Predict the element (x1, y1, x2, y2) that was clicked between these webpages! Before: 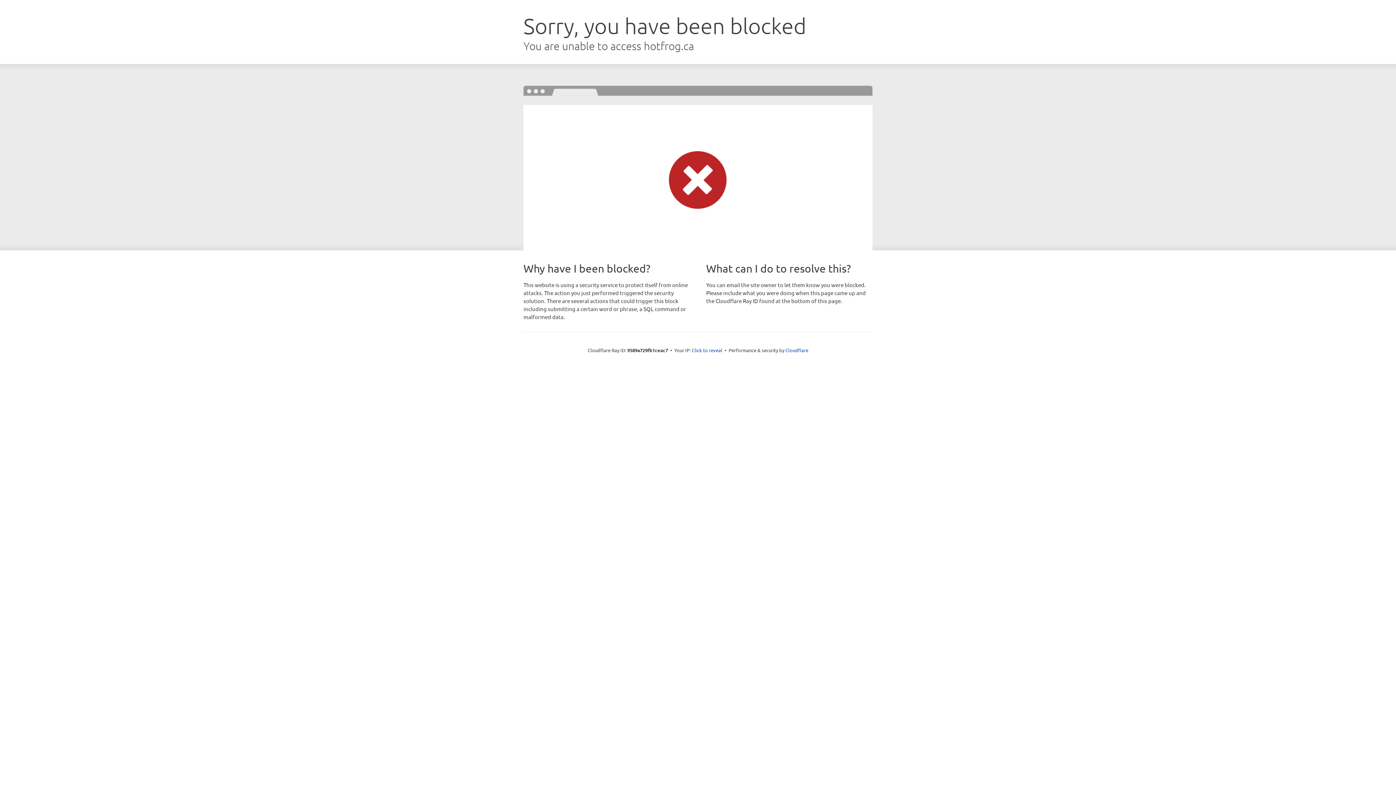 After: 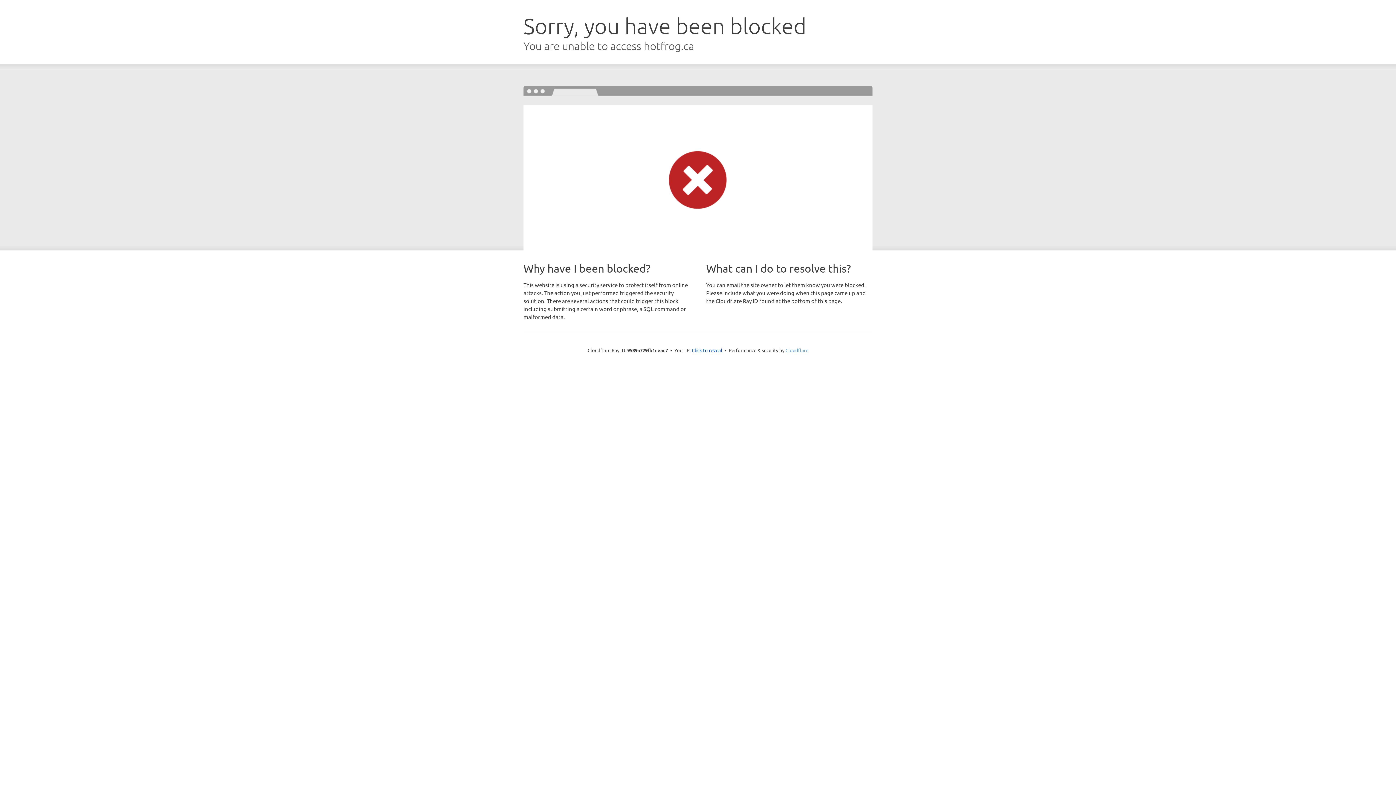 Action: bbox: (785, 347, 808, 353) label: Cloudflare